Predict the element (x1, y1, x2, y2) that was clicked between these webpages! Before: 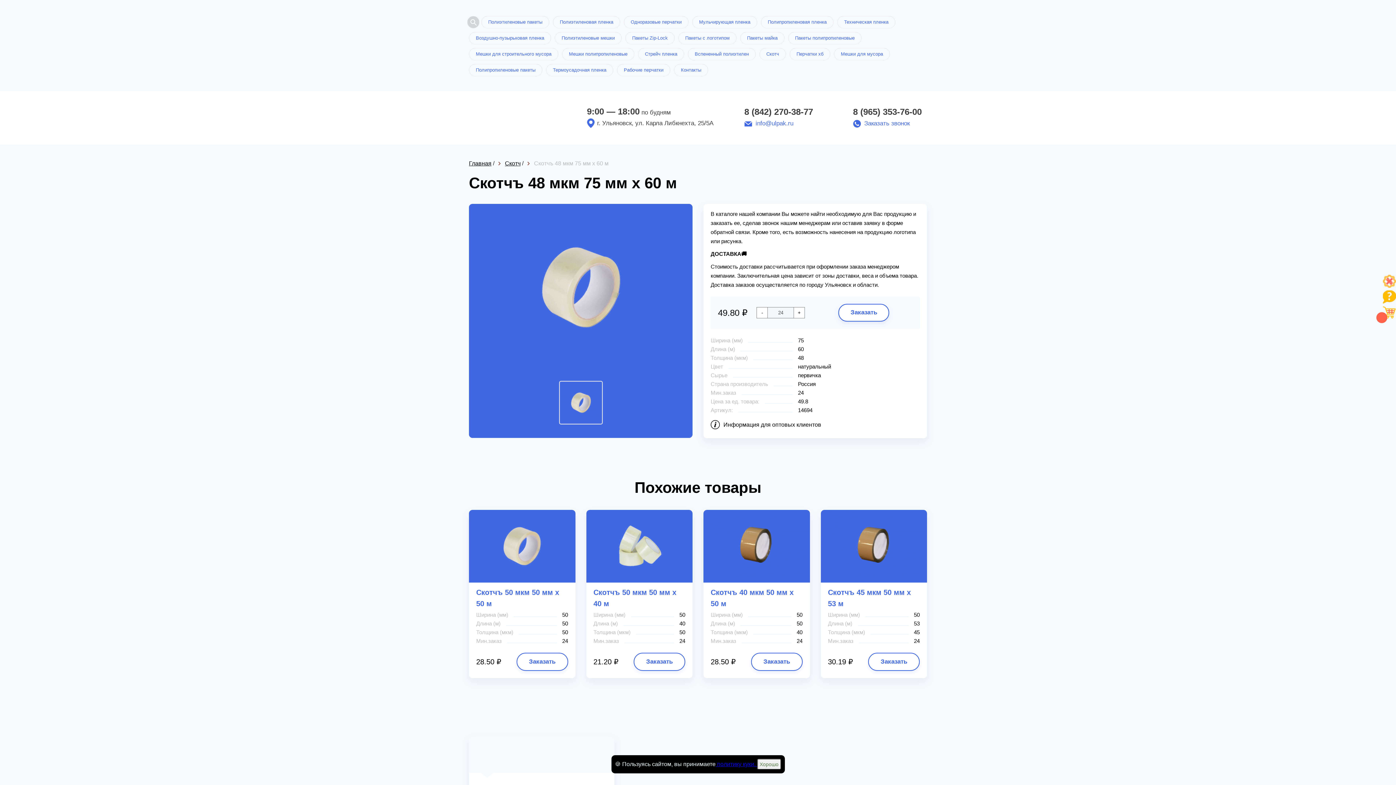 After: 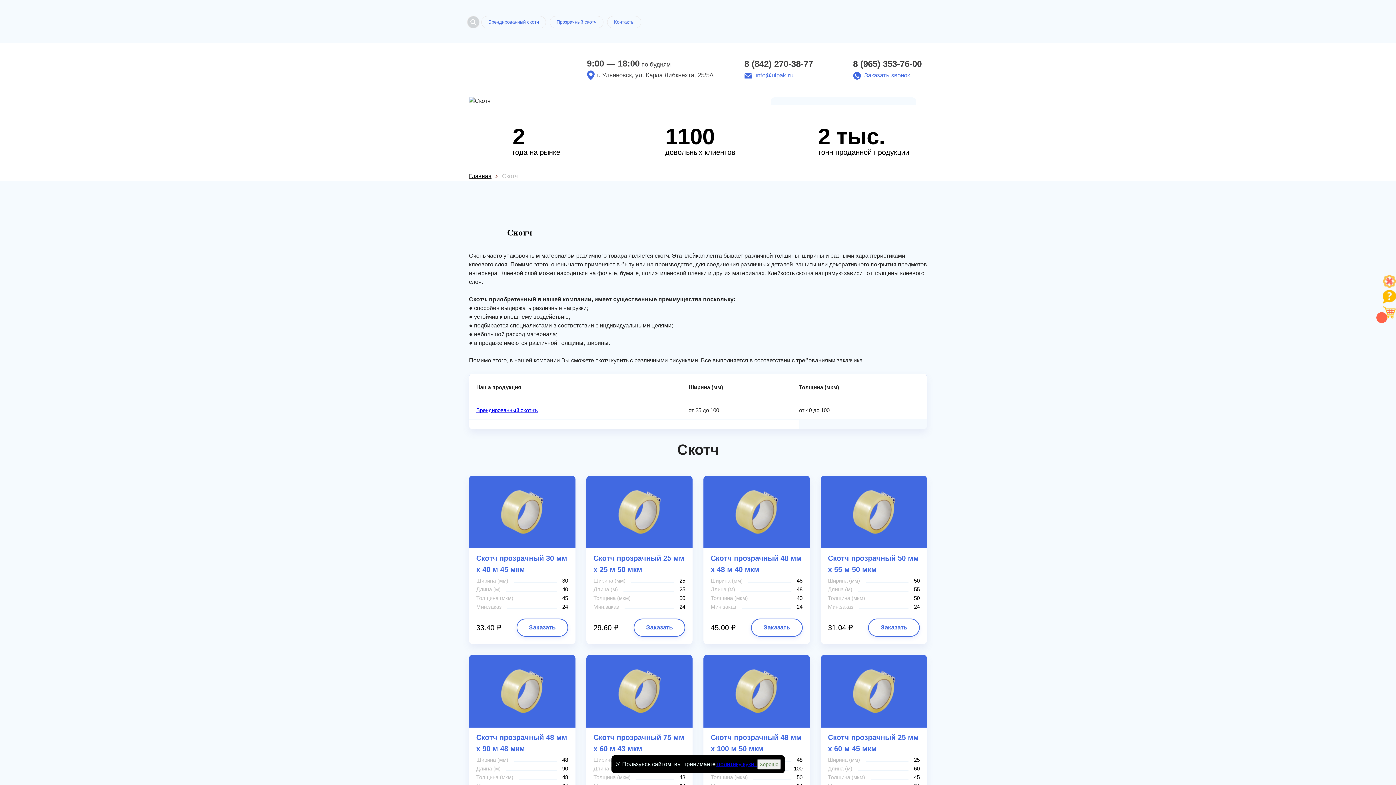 Action: bbox: (505, 160, 520, 166) label: Скотч